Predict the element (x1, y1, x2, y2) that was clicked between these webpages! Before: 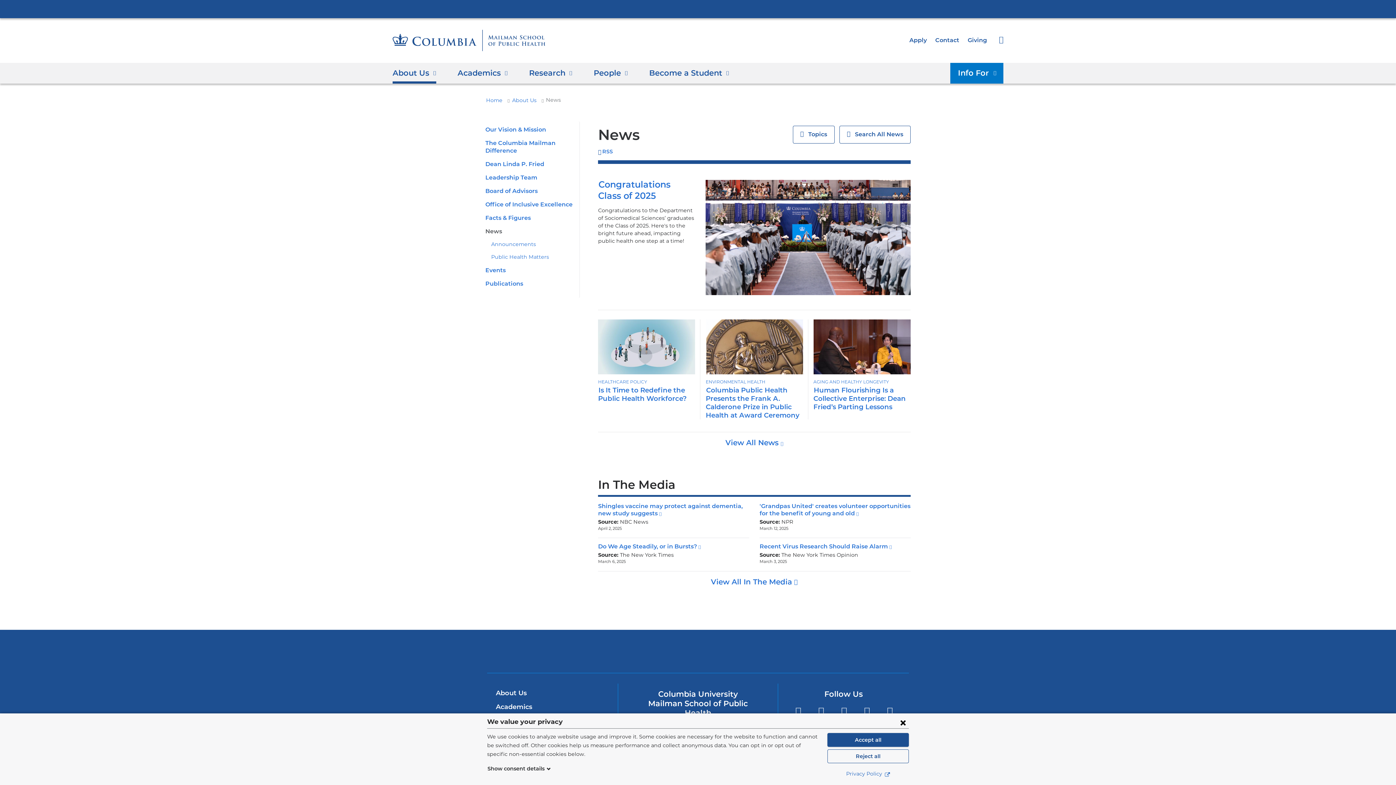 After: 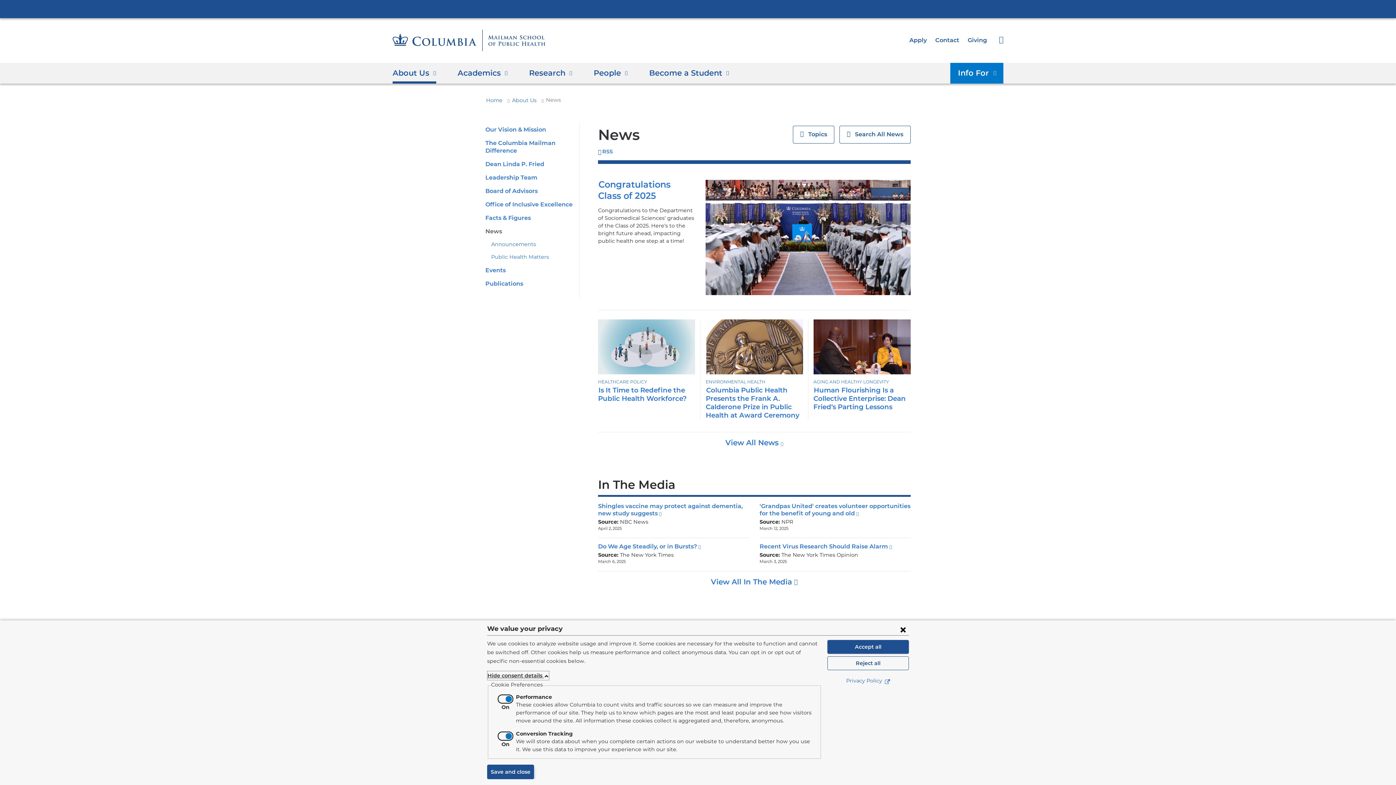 Action: label: Show consent details  bbox: (487, 764, 551, 773)